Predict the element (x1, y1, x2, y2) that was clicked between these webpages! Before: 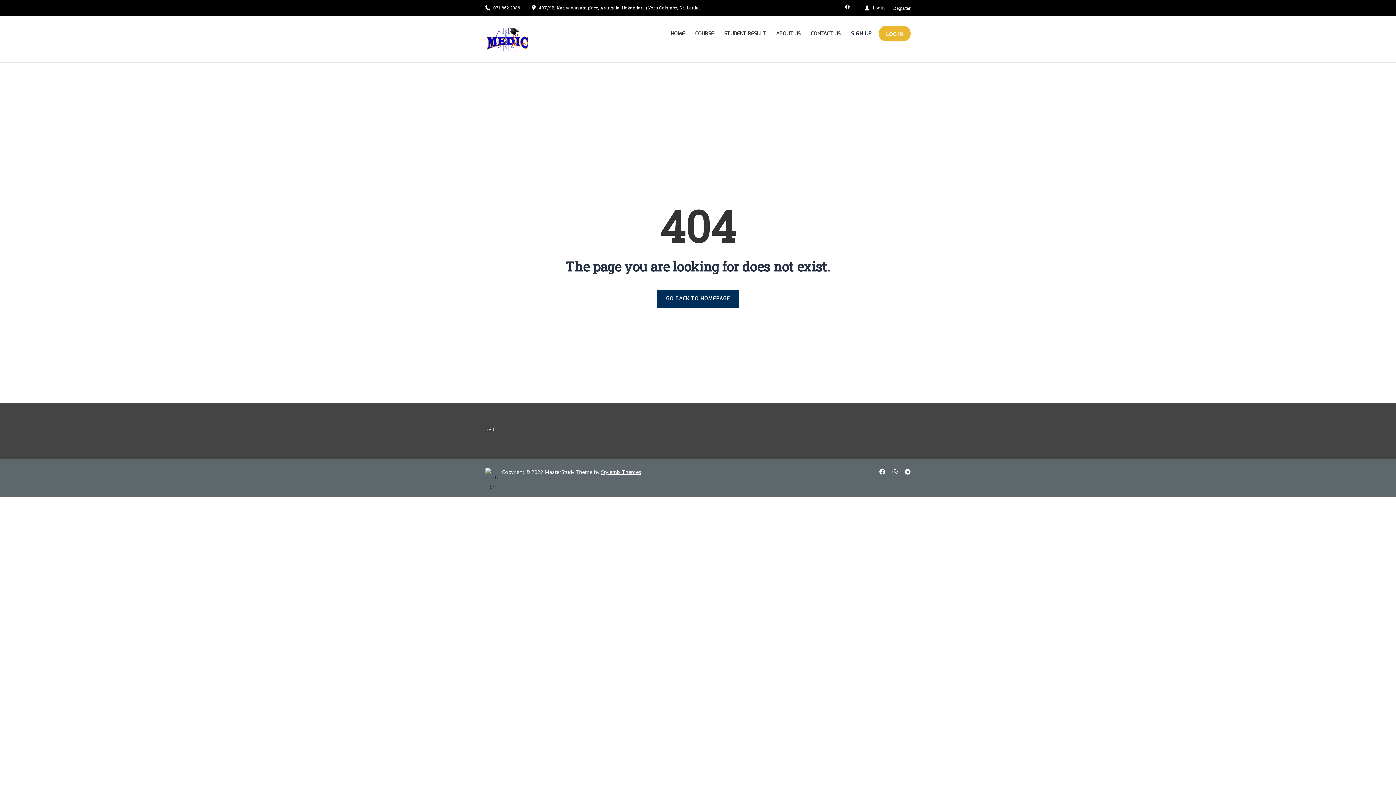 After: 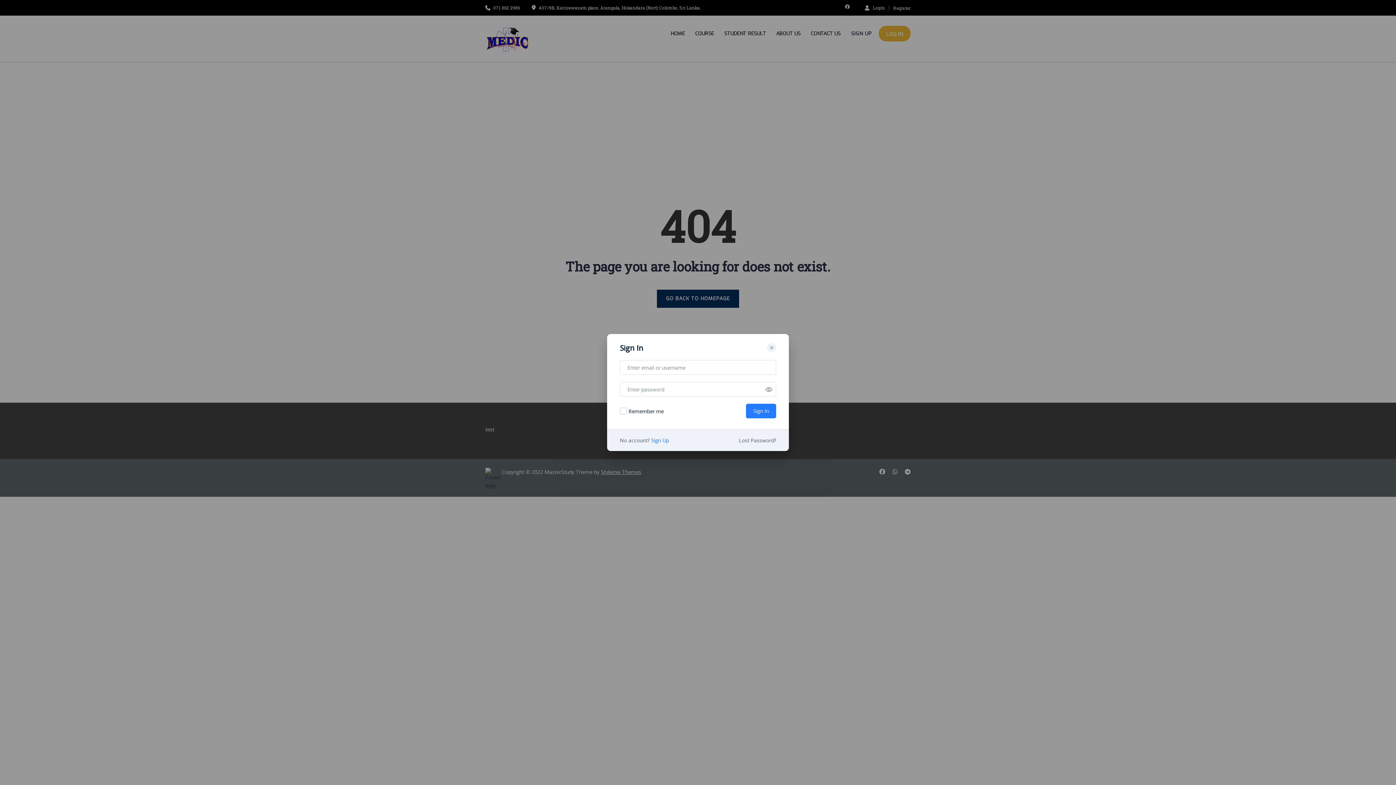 Action: label: LOG IN bbox: (878, 25, 910, 41)